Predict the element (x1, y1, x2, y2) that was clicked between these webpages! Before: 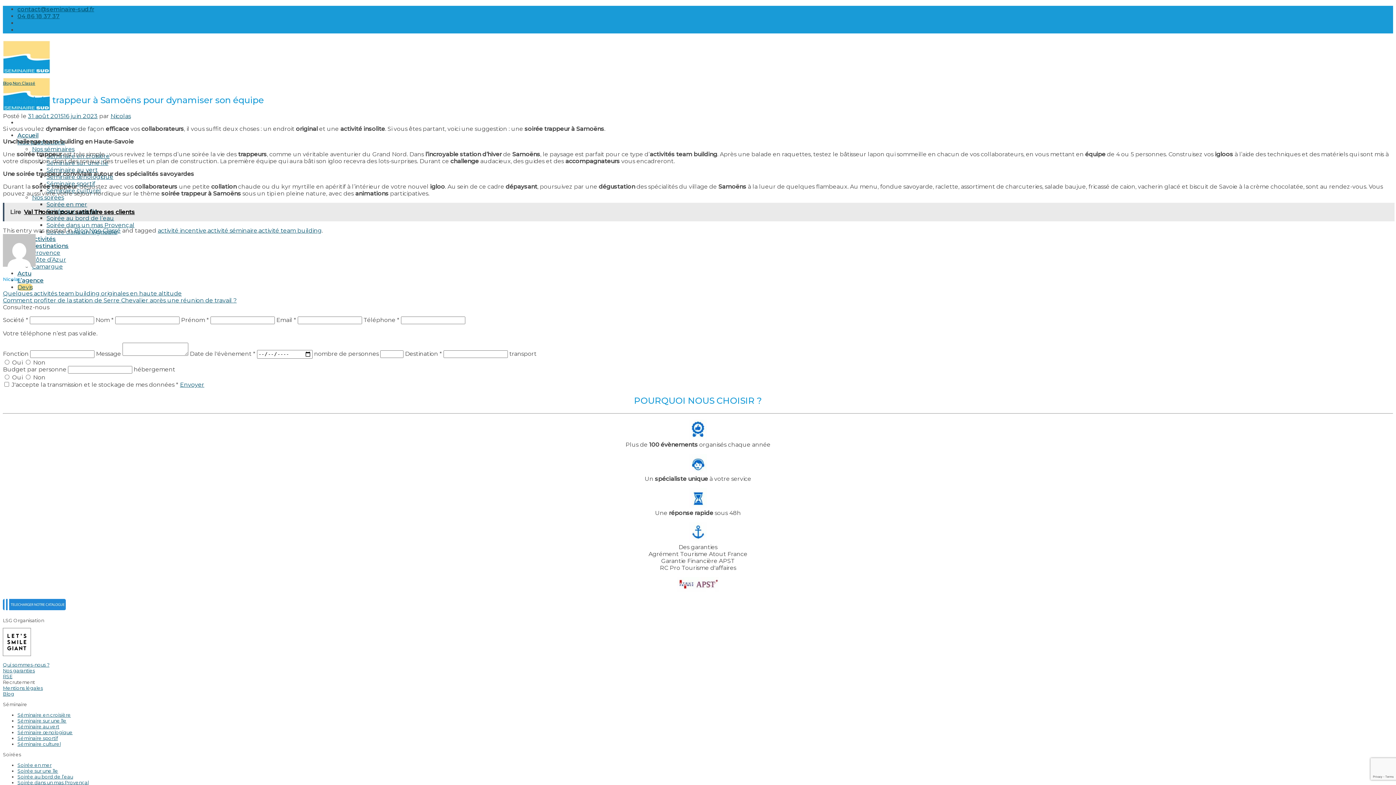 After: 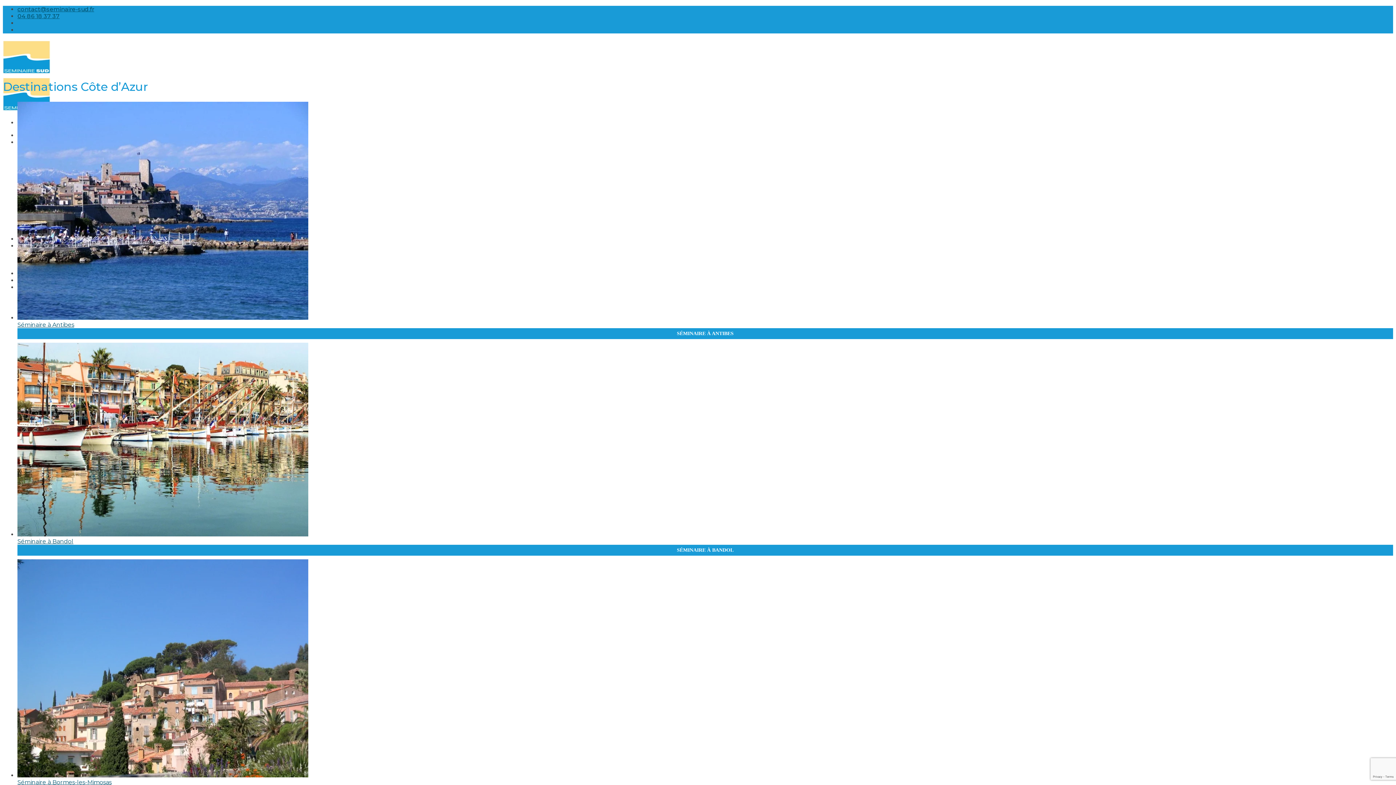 Action: label: Côte d’Azur bbox: (32, 256, 66, 263)